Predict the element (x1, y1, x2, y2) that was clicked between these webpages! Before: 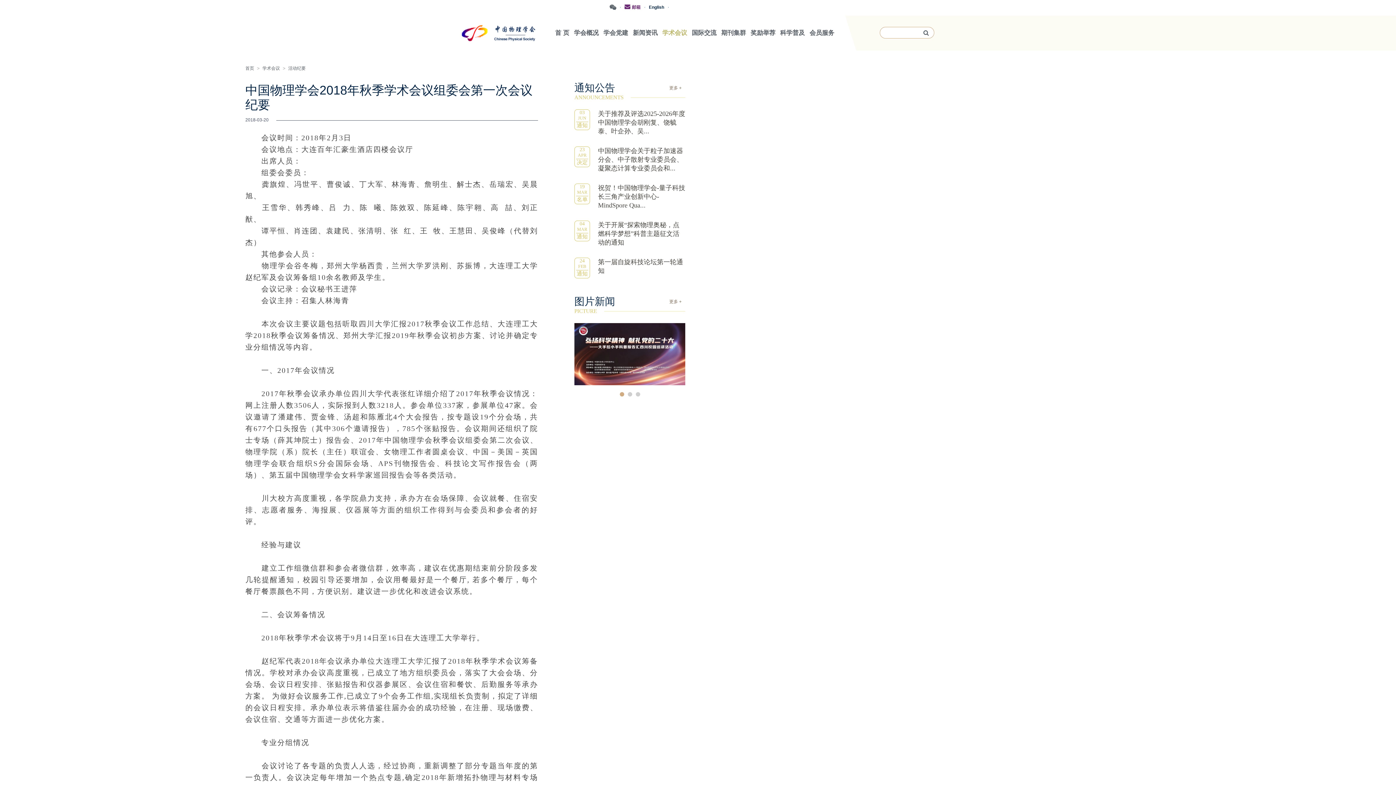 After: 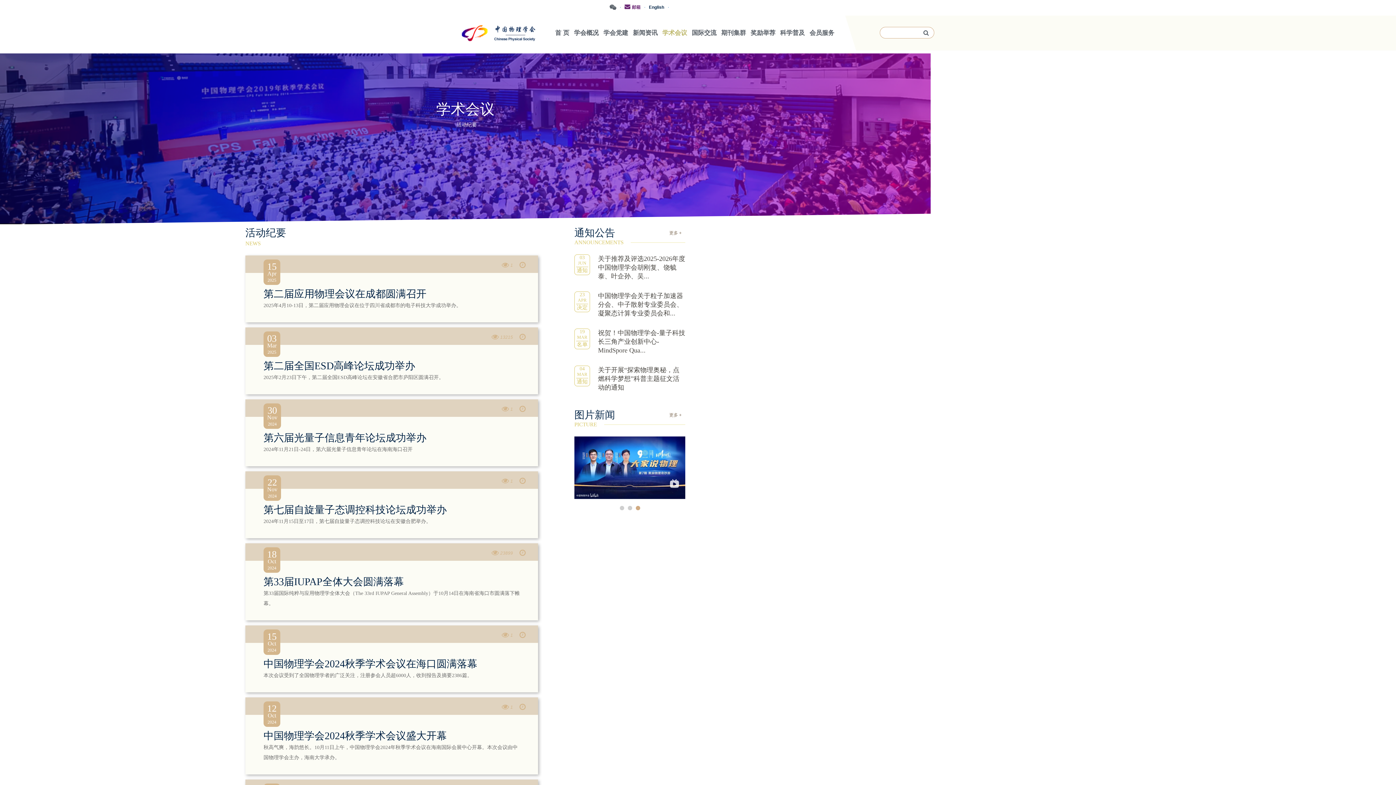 Action: bbox: (288, 65, 305, 70) label: 活动纪要